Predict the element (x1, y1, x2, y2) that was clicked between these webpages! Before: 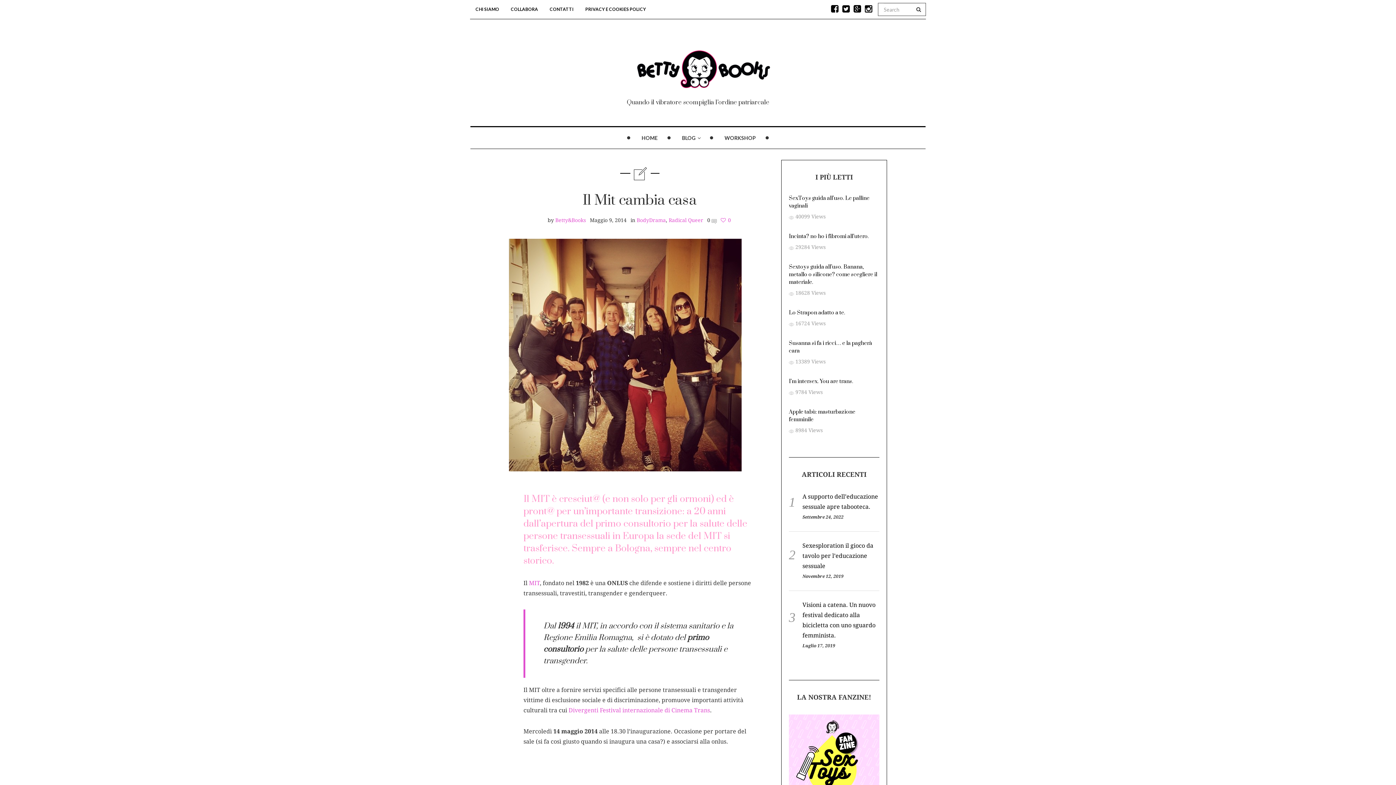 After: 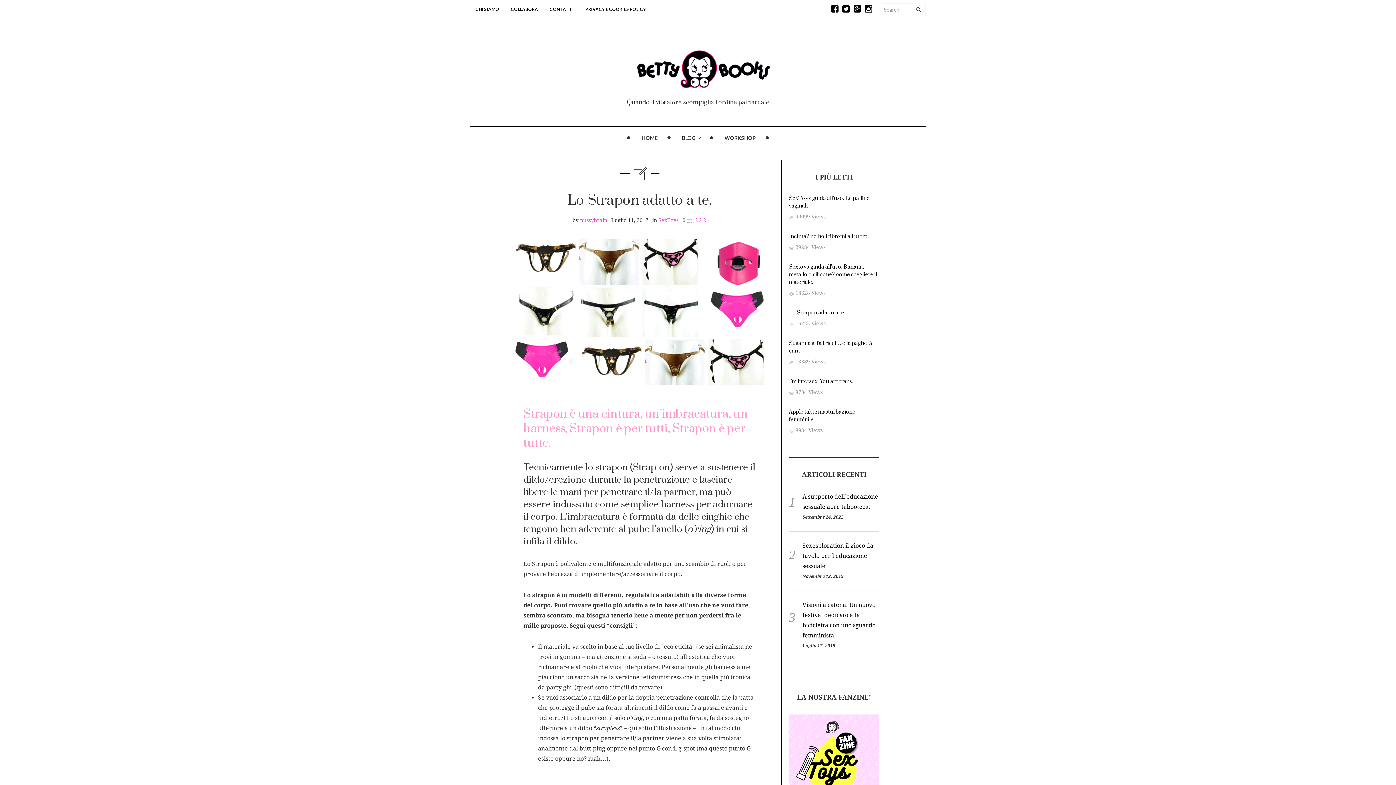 Action: label: Lo Strapon adatto a te. bbox: (789, 309, 845, 316)